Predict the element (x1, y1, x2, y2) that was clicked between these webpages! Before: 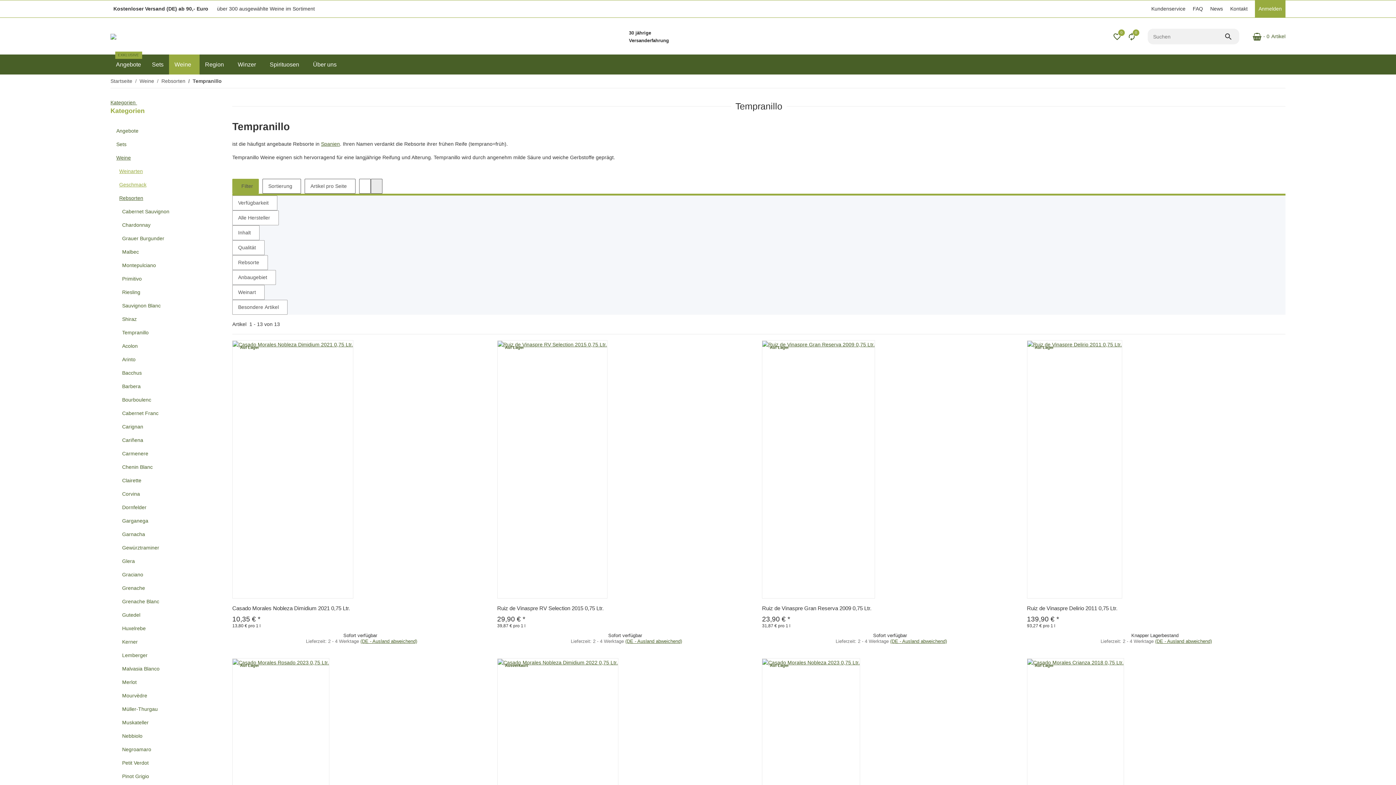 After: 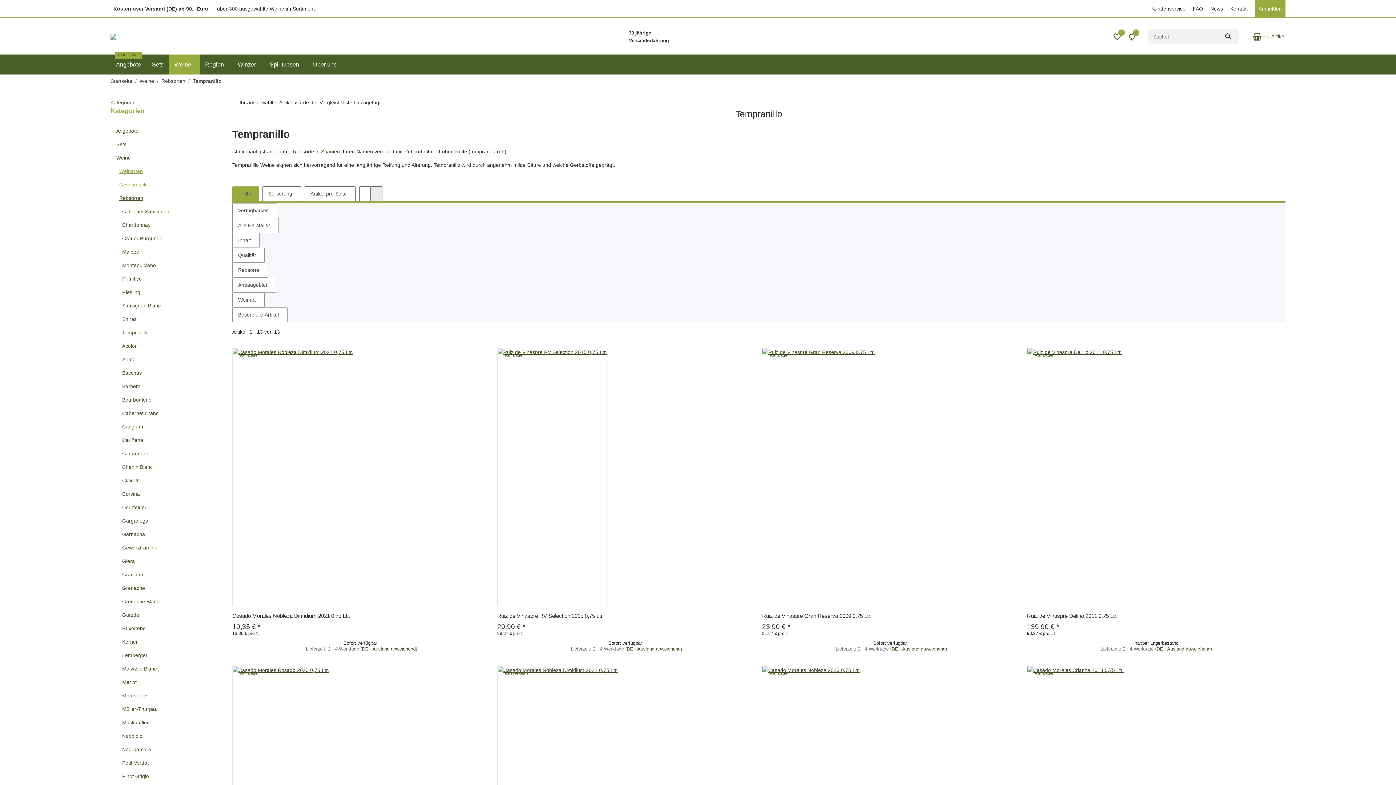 Action: bbox: (1008, 660, 1019, 668) label: Auf die Vergleichsliste